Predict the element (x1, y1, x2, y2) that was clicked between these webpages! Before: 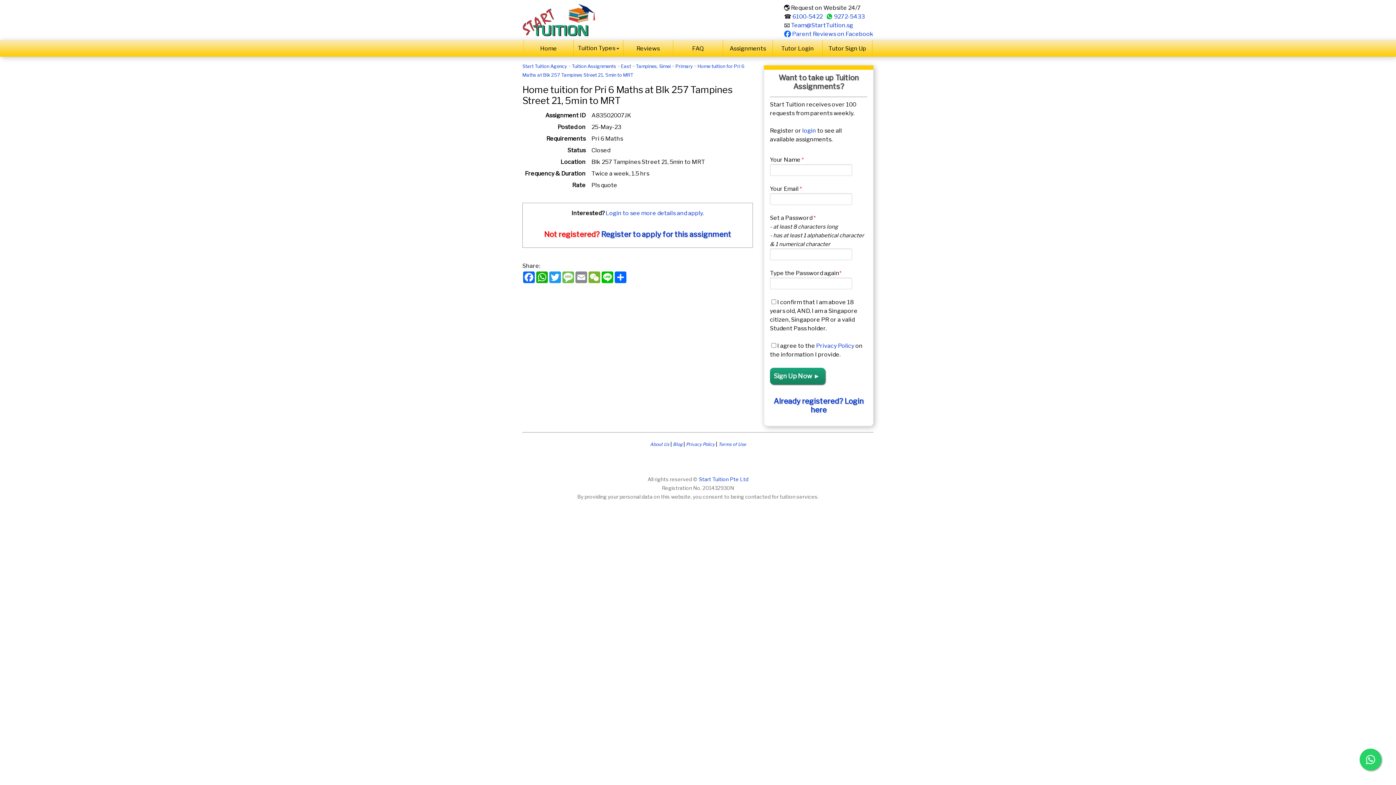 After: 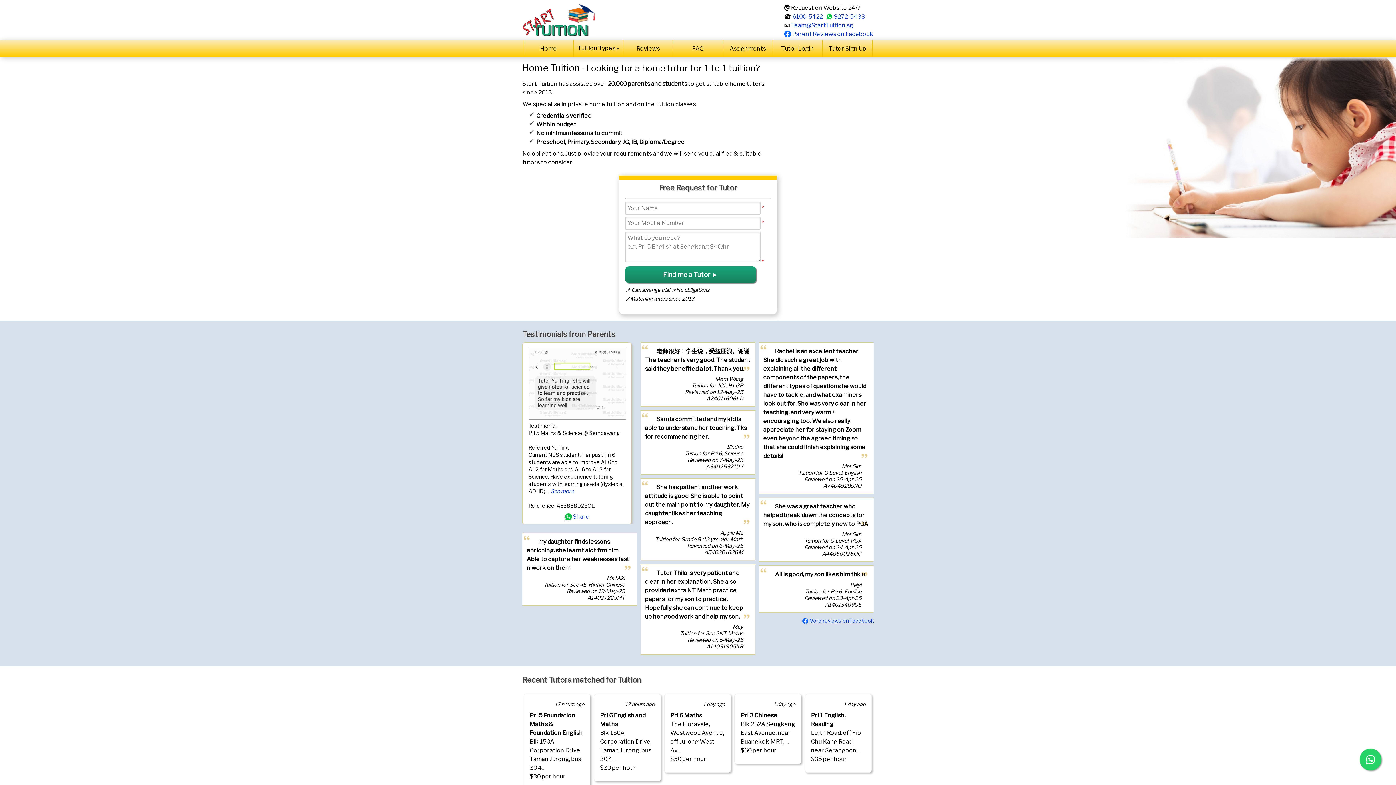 Action: label: Start Tuition Pte Ltd bbox: (699, 476, 748, 482)